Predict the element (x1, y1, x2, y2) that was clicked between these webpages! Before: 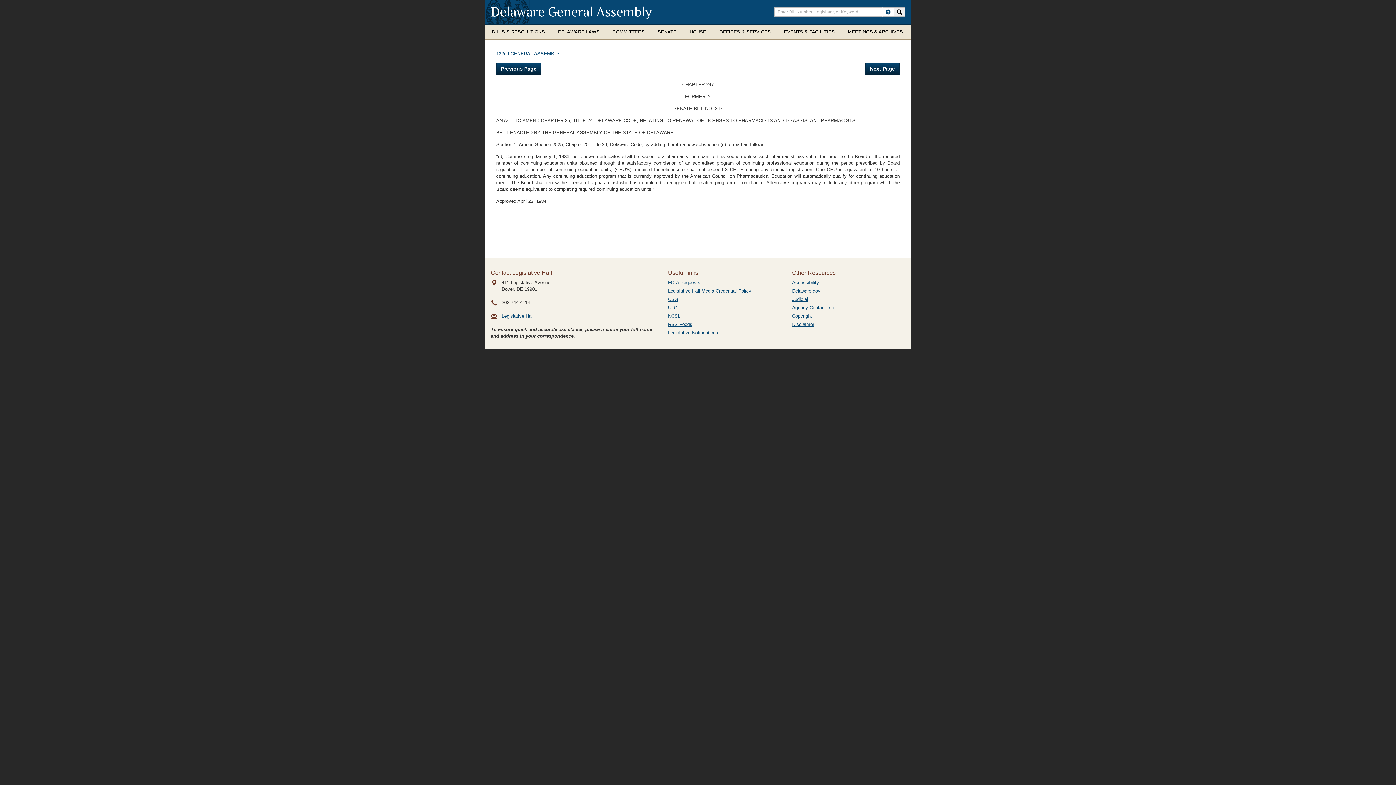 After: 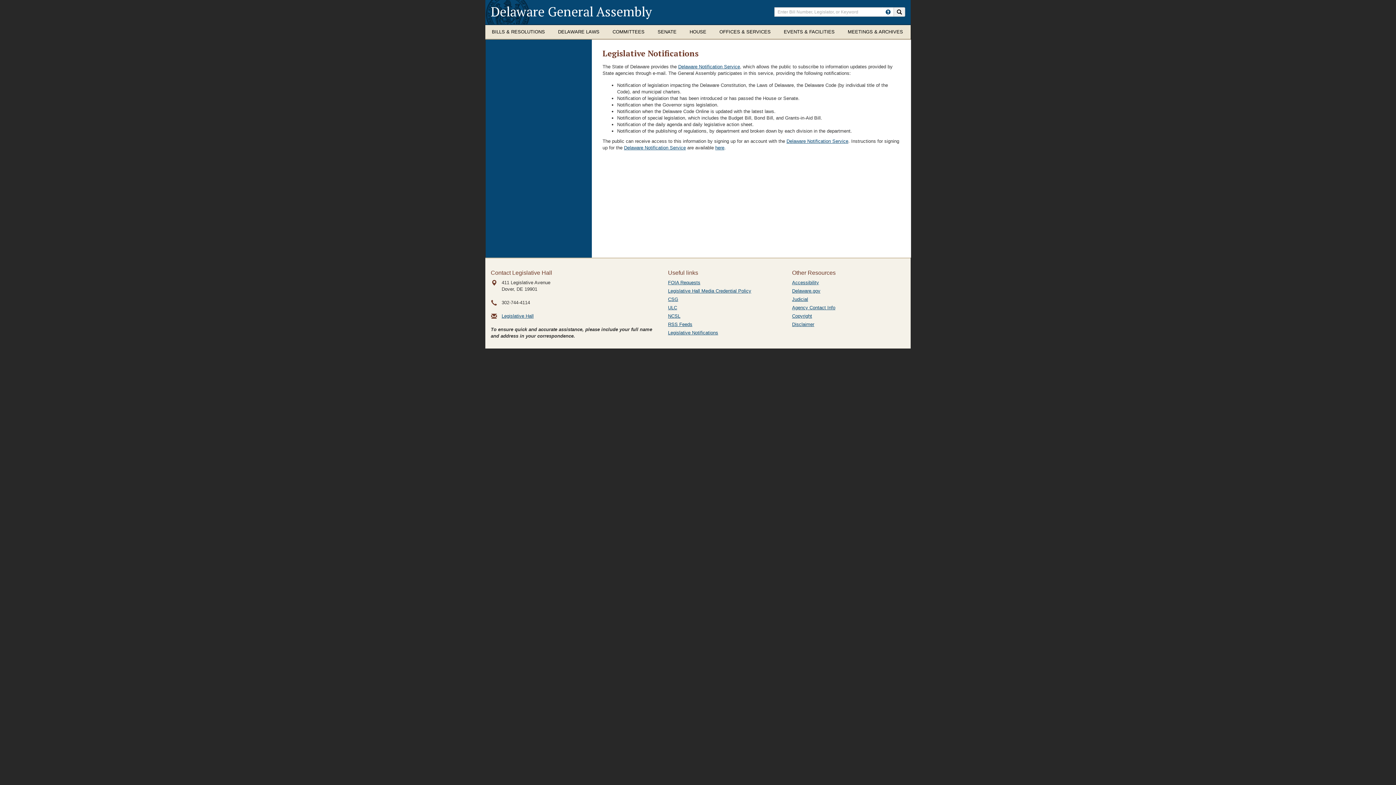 Action: label: Legislative Notifications bbox: (668, 330, 718, 335)